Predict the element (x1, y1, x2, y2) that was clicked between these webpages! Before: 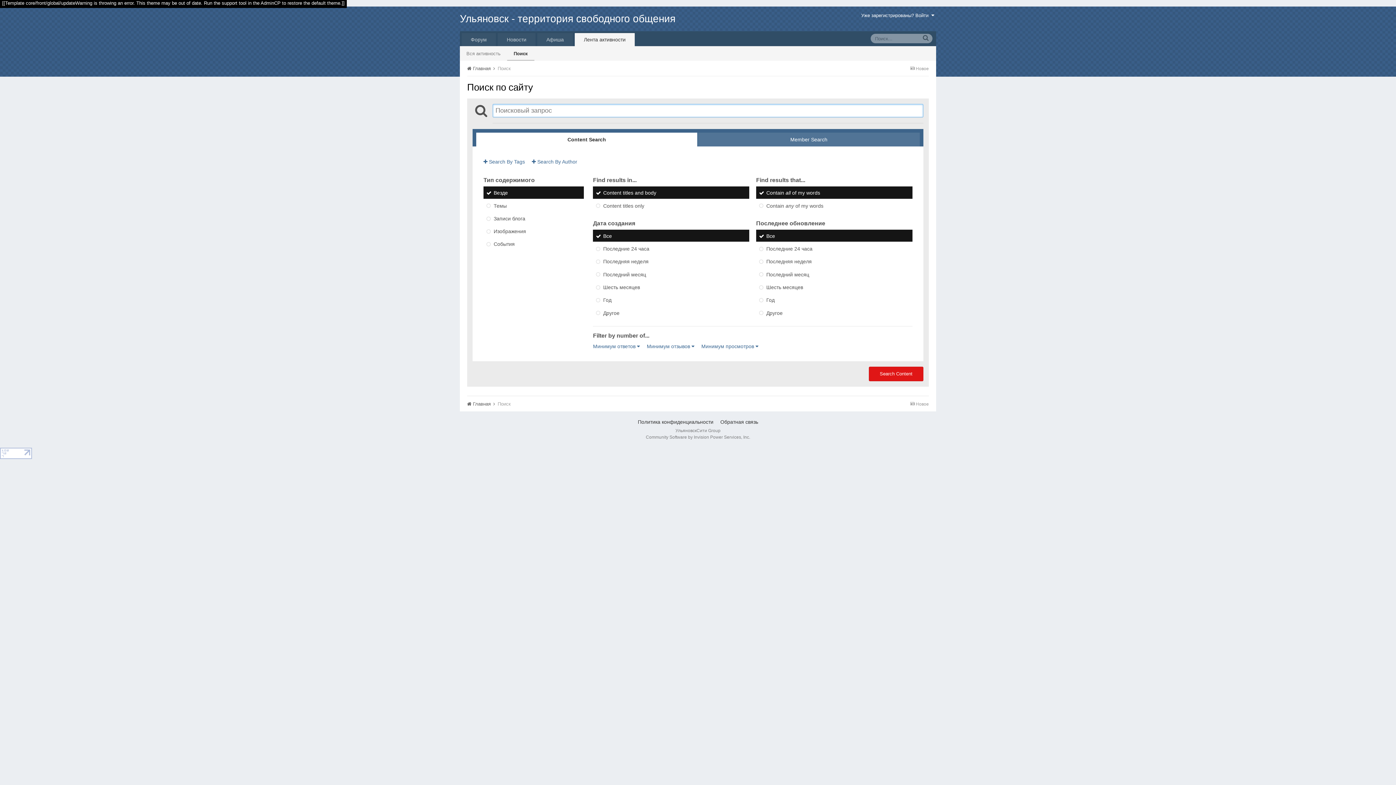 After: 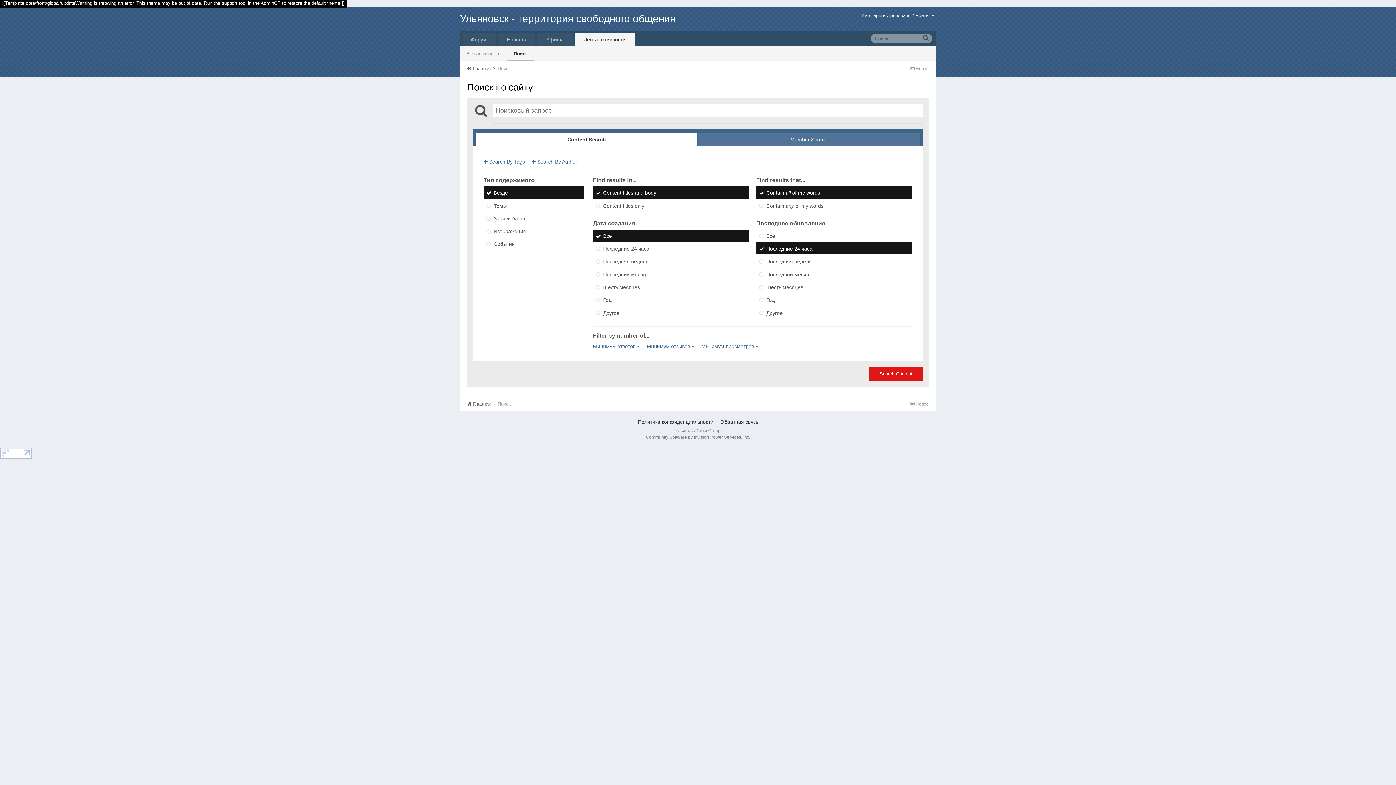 Action: label: Последние 24 часа bbox: (756, 242, 912, 254)